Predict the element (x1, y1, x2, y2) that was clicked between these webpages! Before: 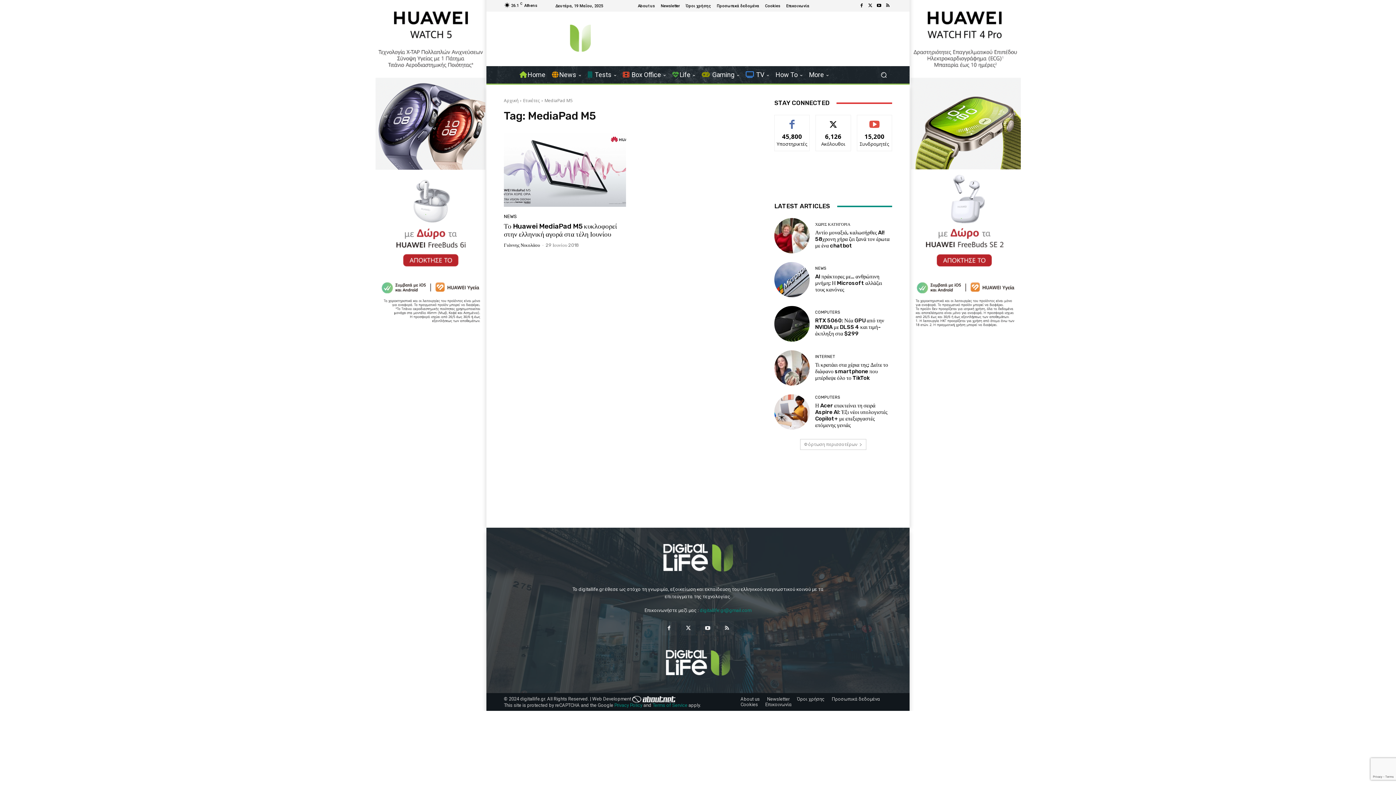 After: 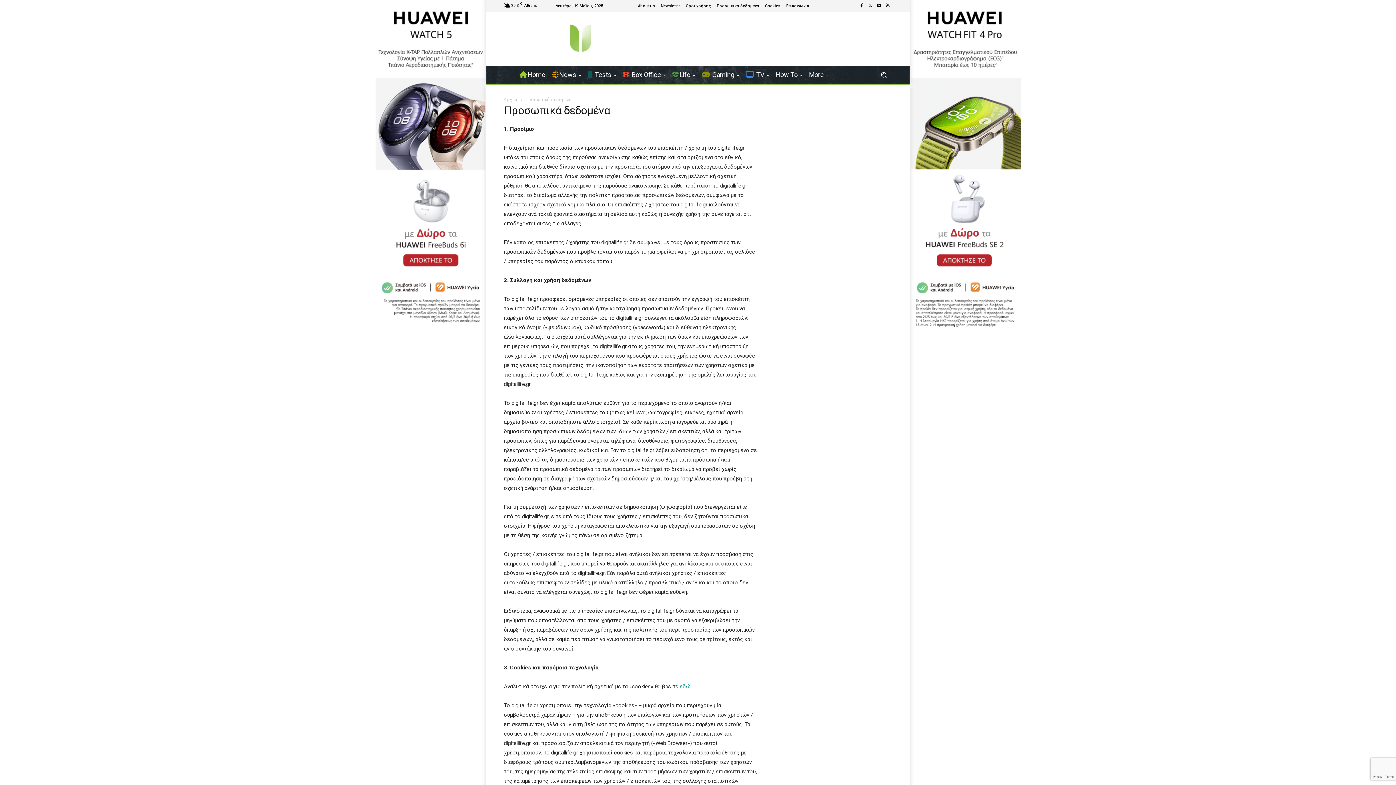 Action: label: Προσωπικά δεδομένα bbox: (832, 696, 880, 702)